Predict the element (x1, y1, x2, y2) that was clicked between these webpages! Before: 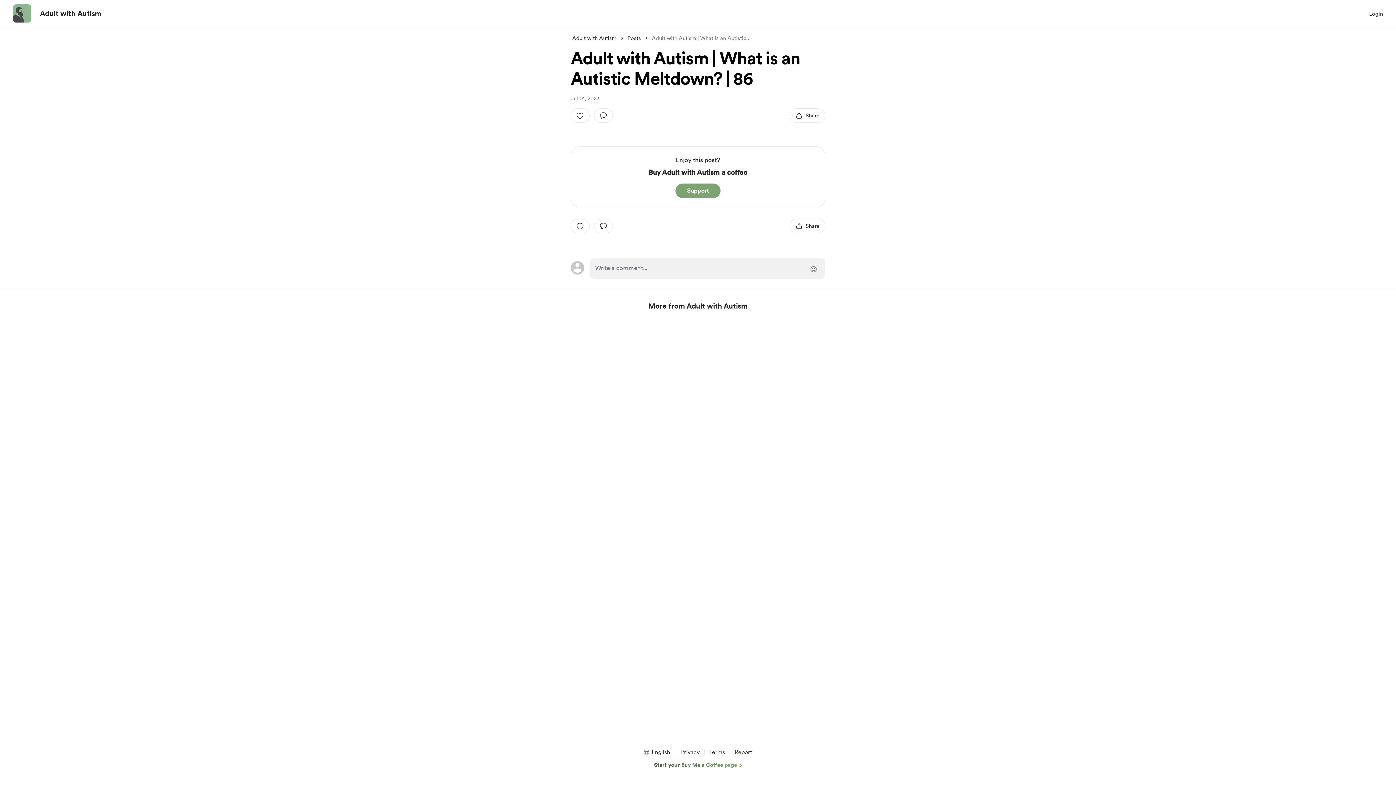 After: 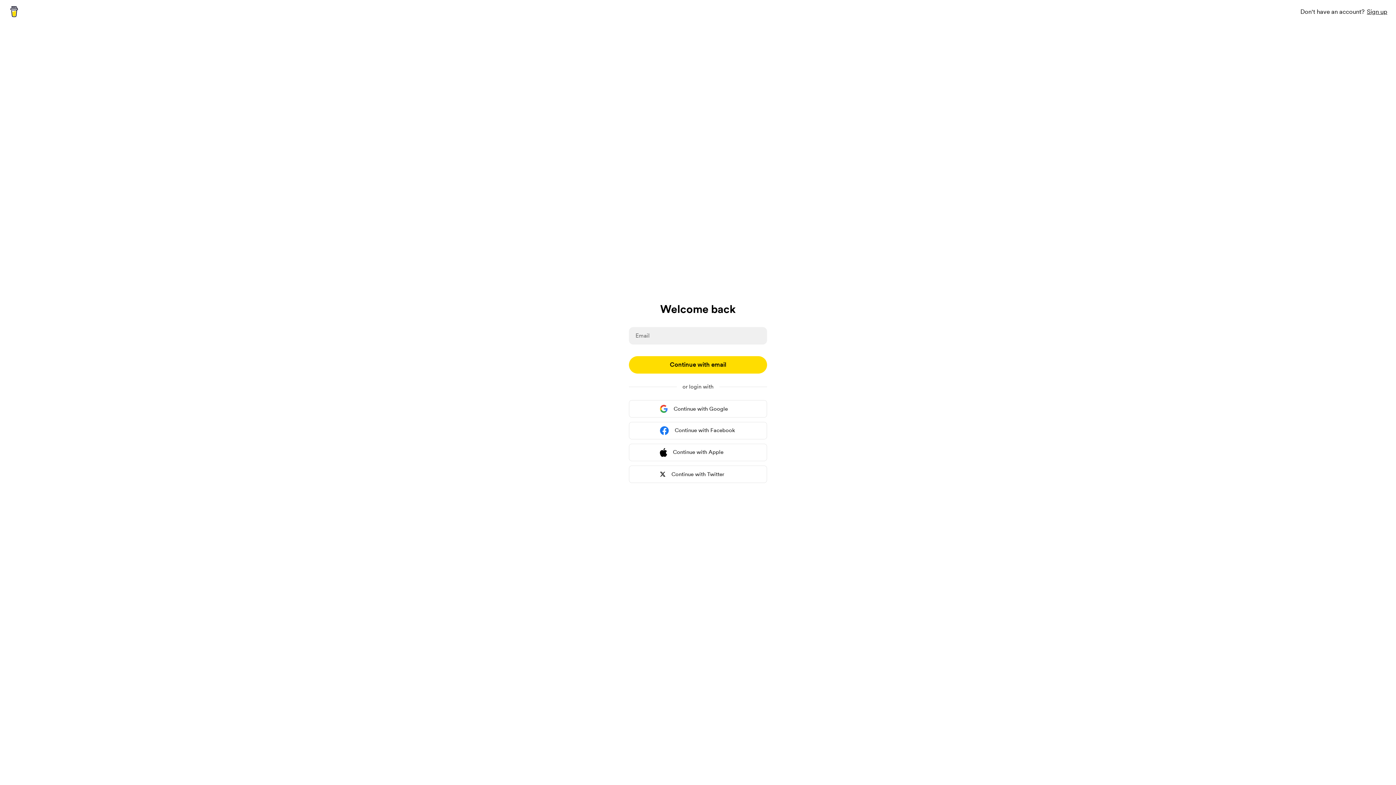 Action: label: like this post: bbox: (570, 218, 589, 233)